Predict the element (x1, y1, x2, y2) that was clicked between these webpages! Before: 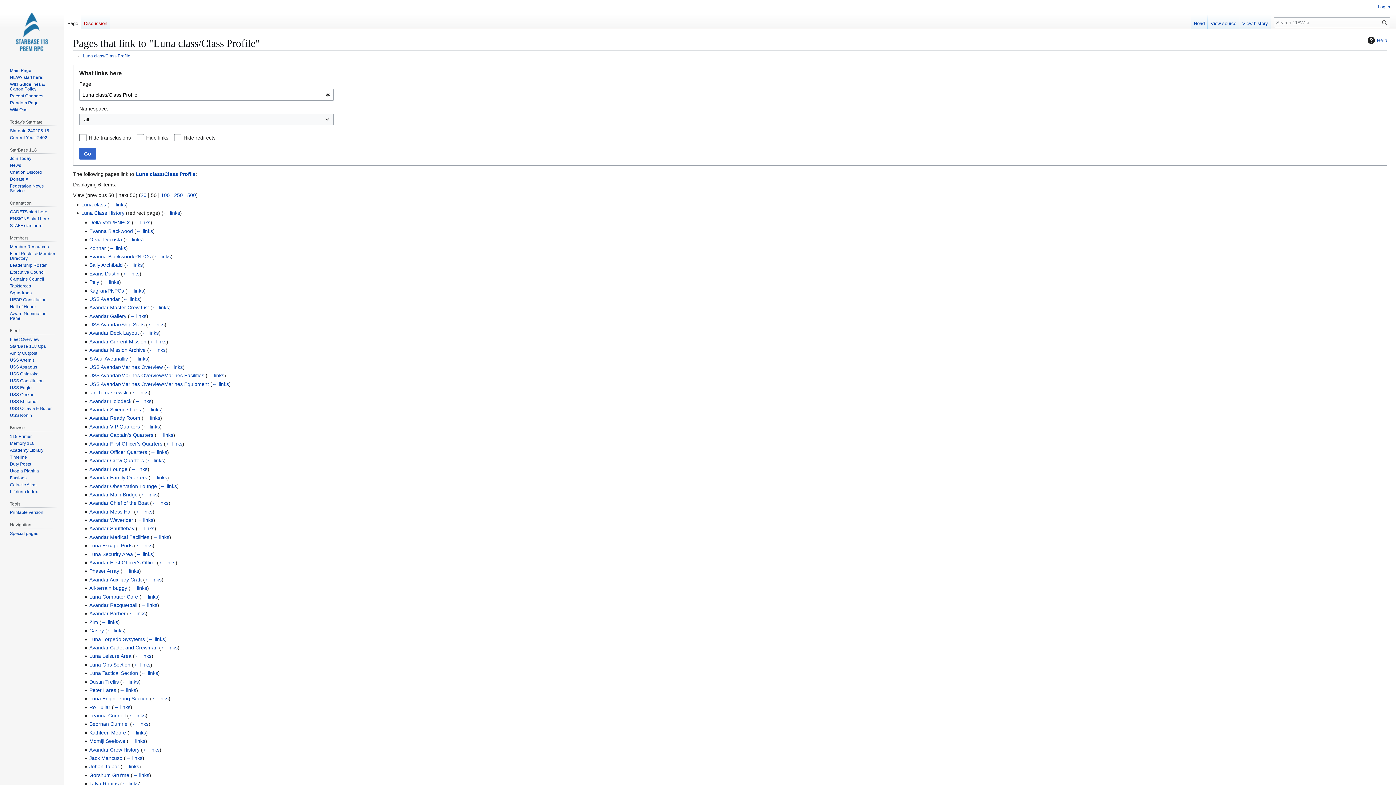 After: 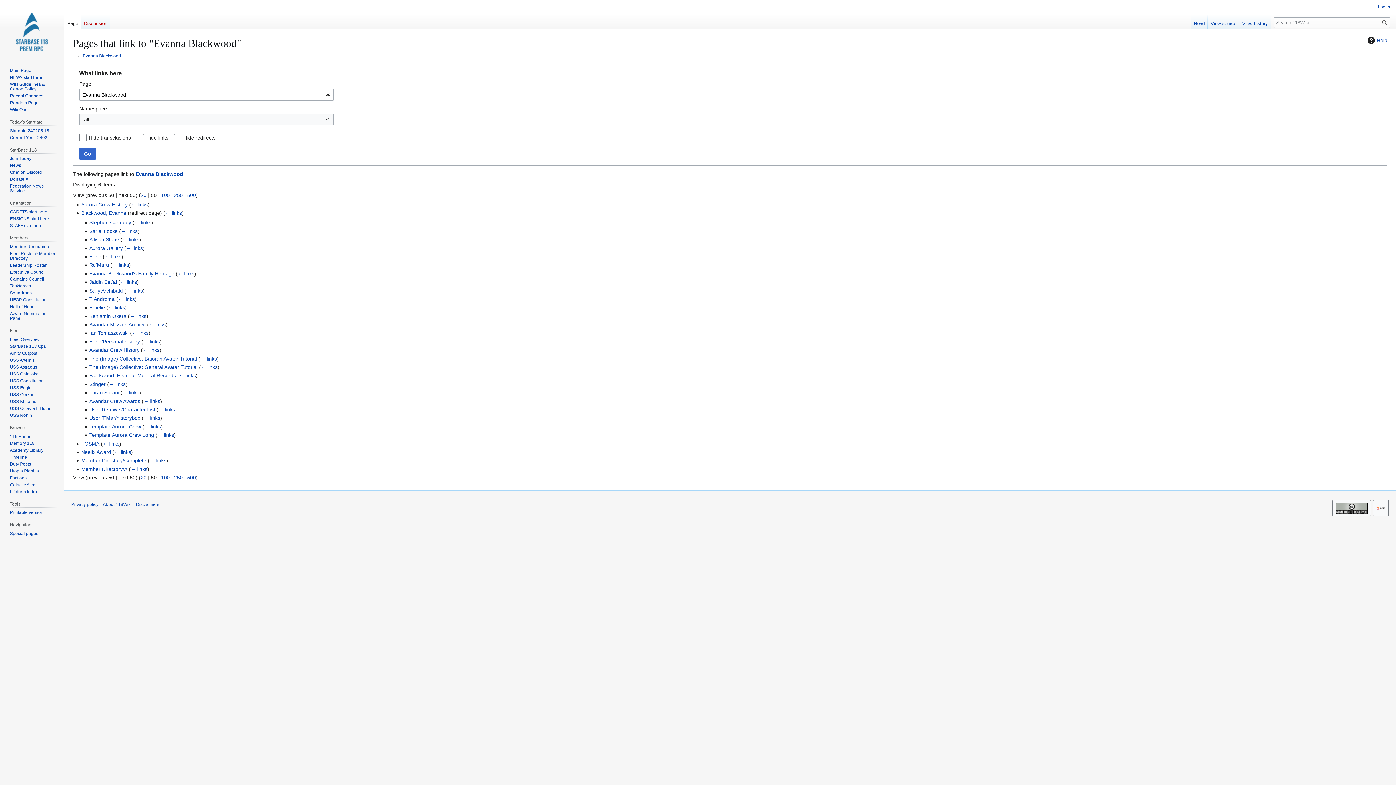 Action: label: ← links bbox: (136, 228, 153, 234)